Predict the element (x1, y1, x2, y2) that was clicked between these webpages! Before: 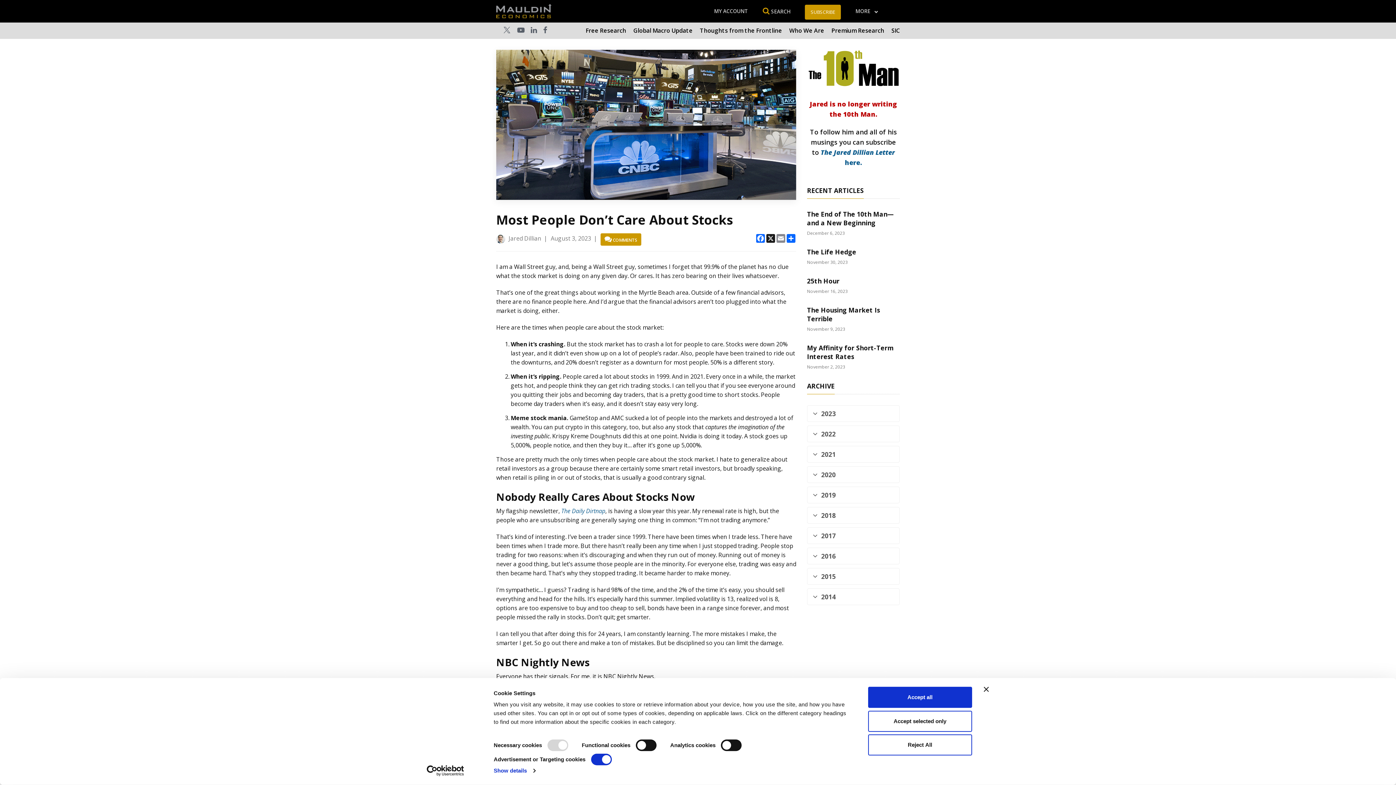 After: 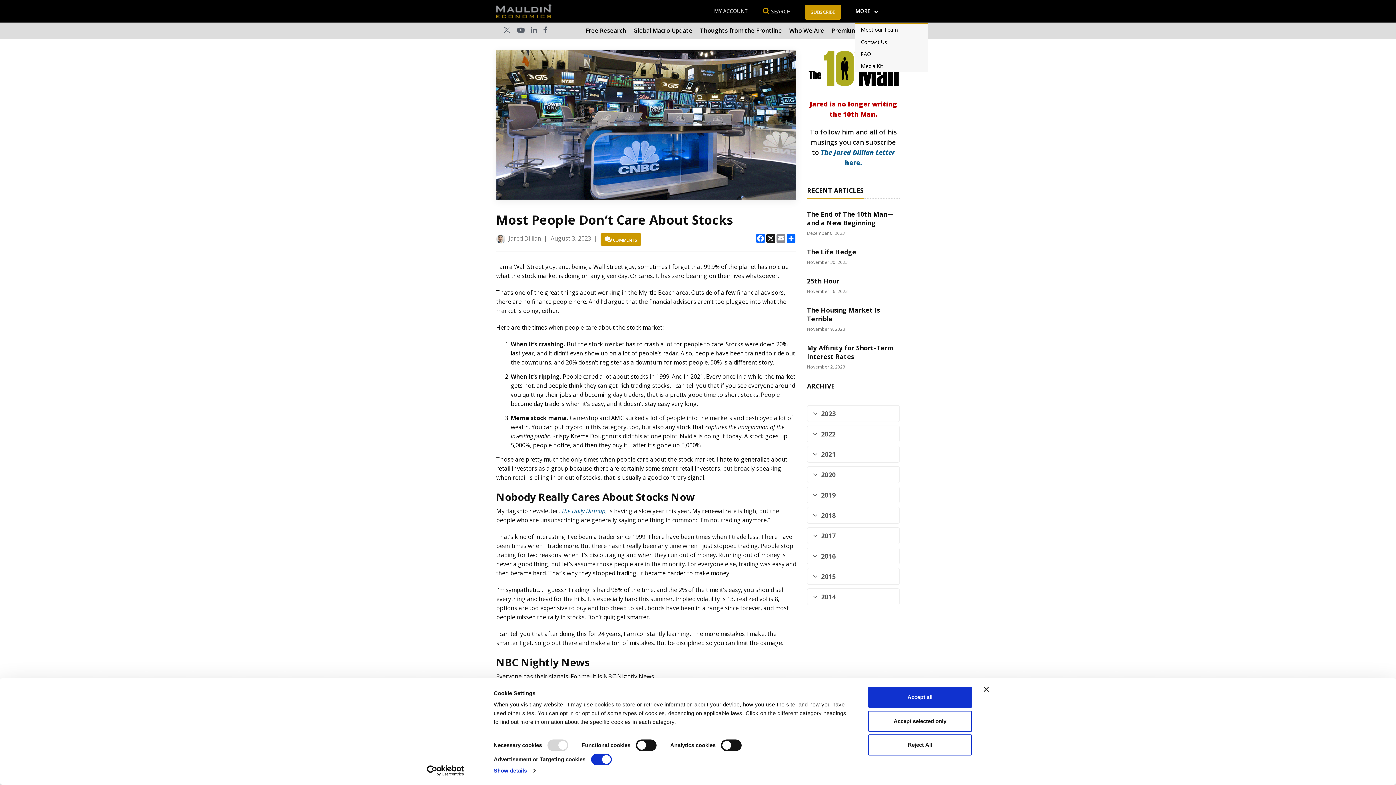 Action: label: MORE  bbox: (855, 4, 878, 17)